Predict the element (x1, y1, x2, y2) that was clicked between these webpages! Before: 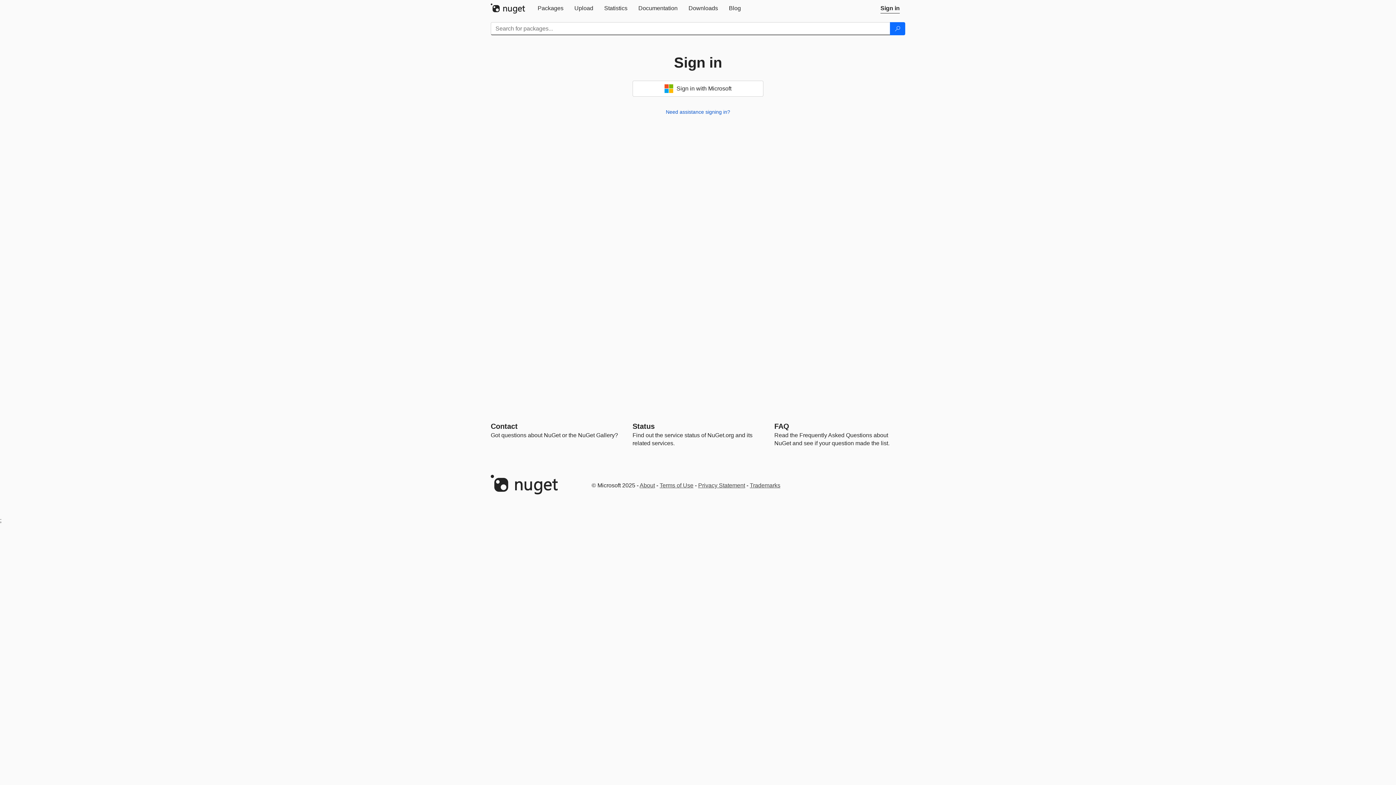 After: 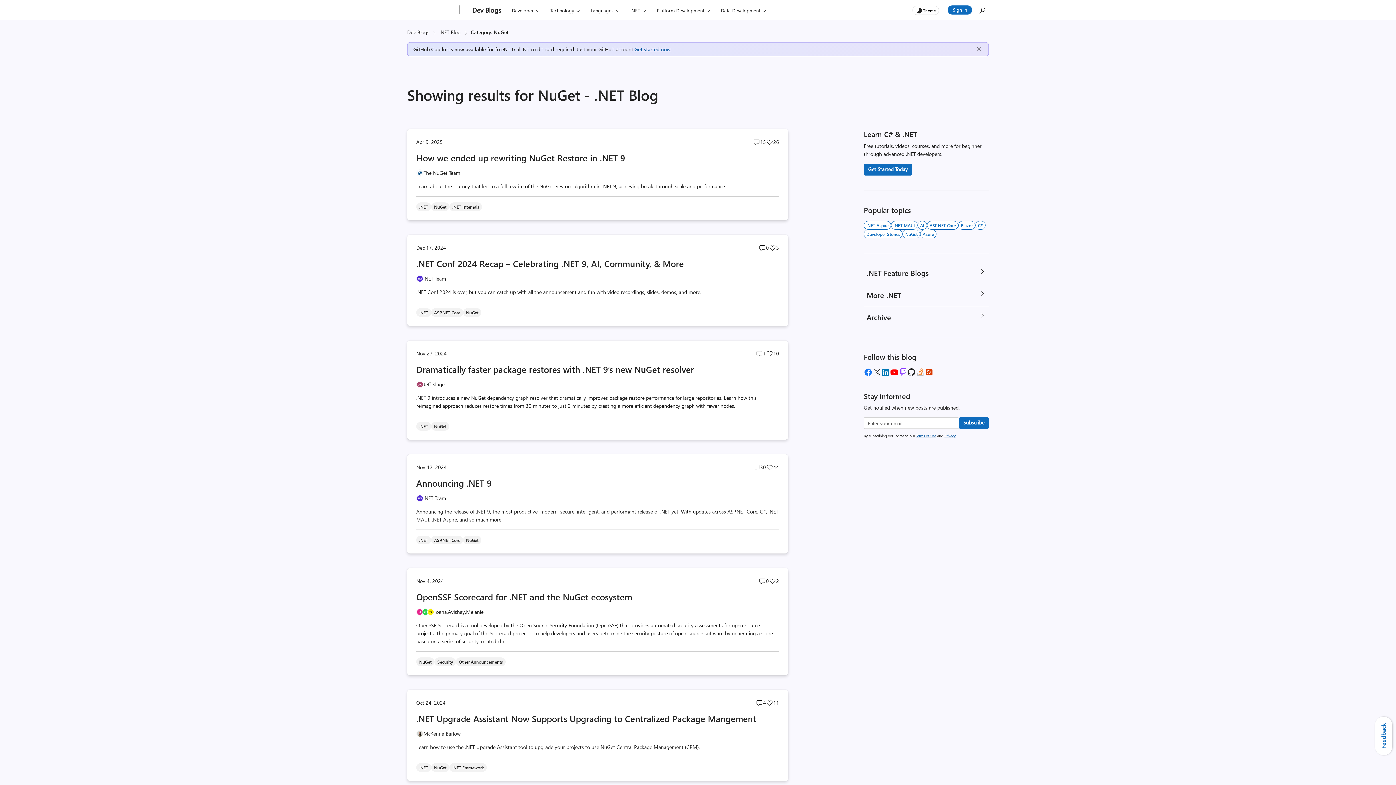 Action: label: Blog bbox: (723, 0, 746, 16)